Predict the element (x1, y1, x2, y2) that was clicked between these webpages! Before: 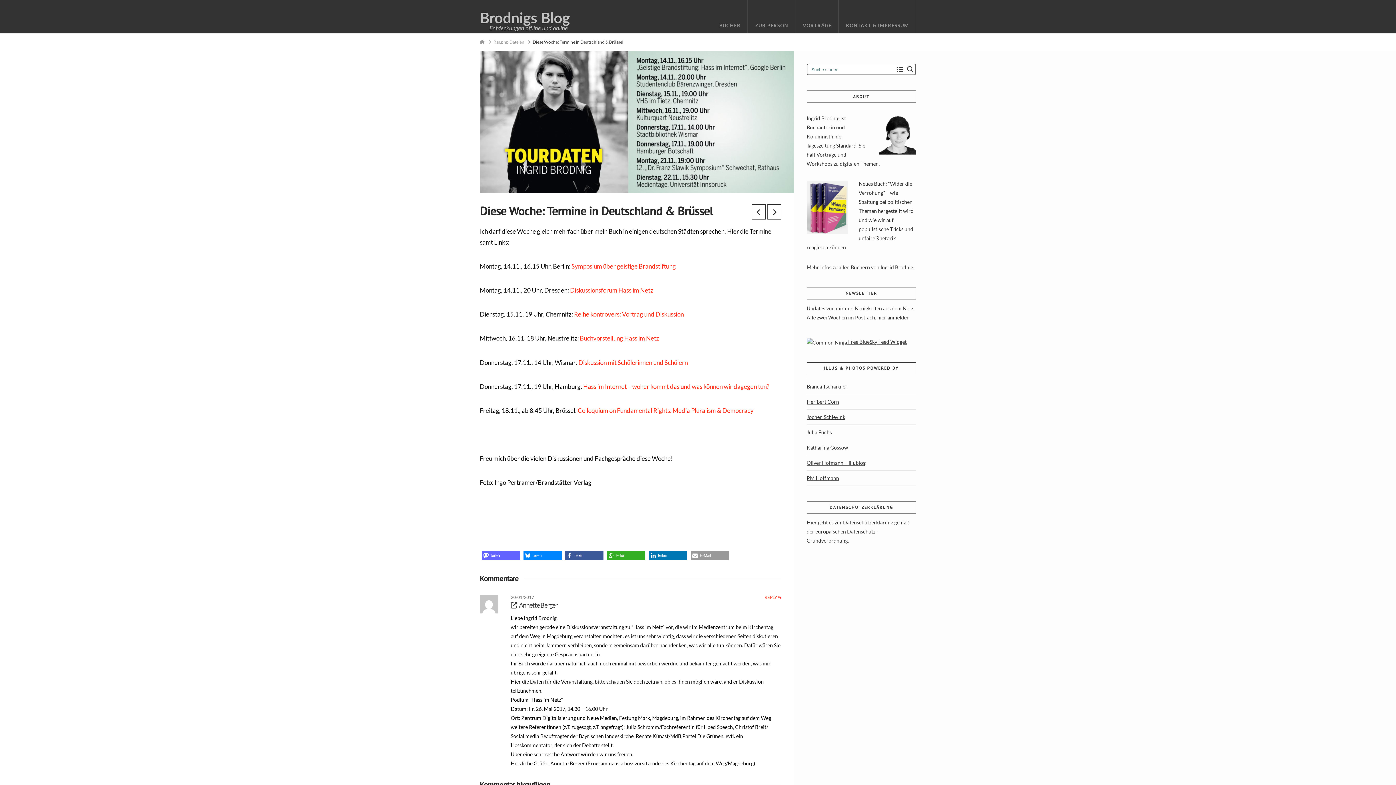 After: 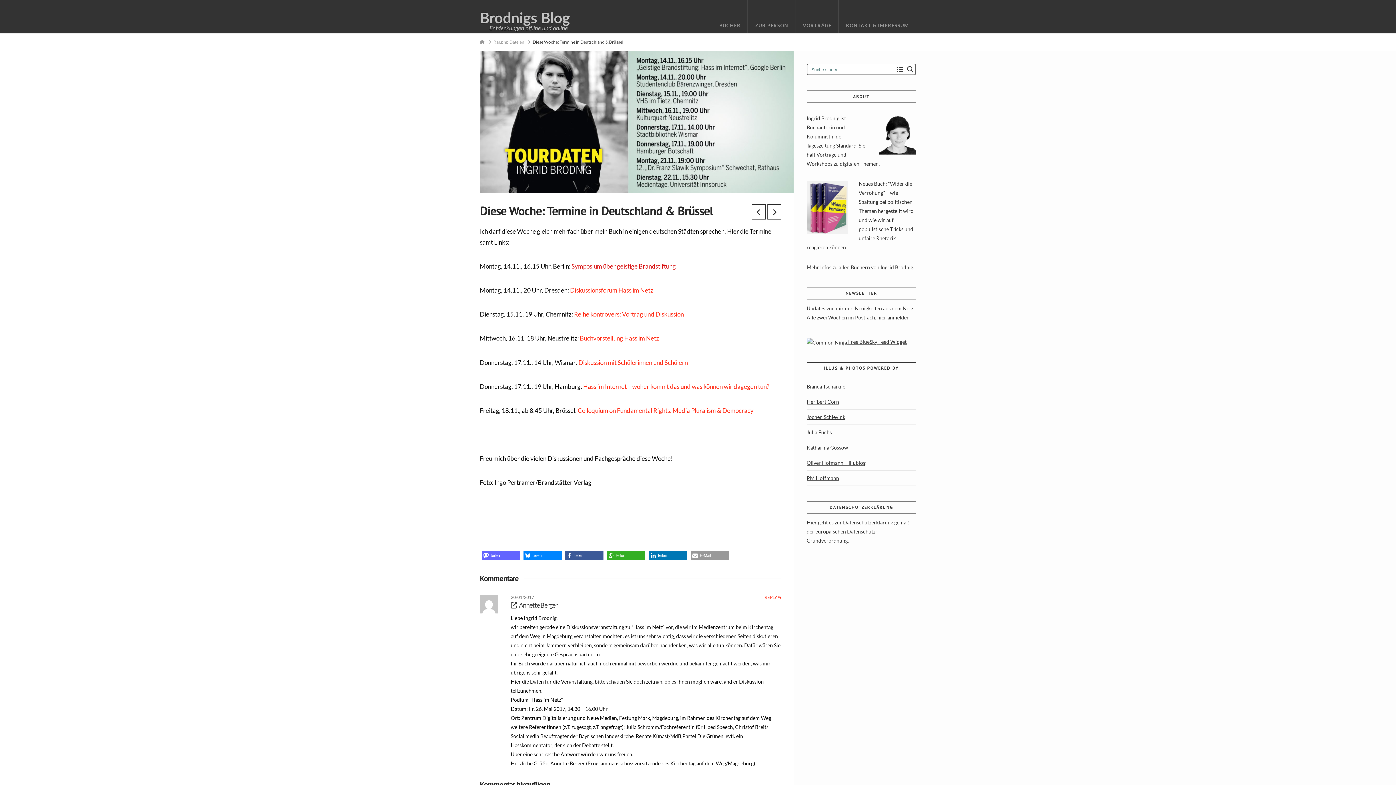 Action: label: Symposium über geistige Brandstiftung bbox: (571, 262, 676, 270)